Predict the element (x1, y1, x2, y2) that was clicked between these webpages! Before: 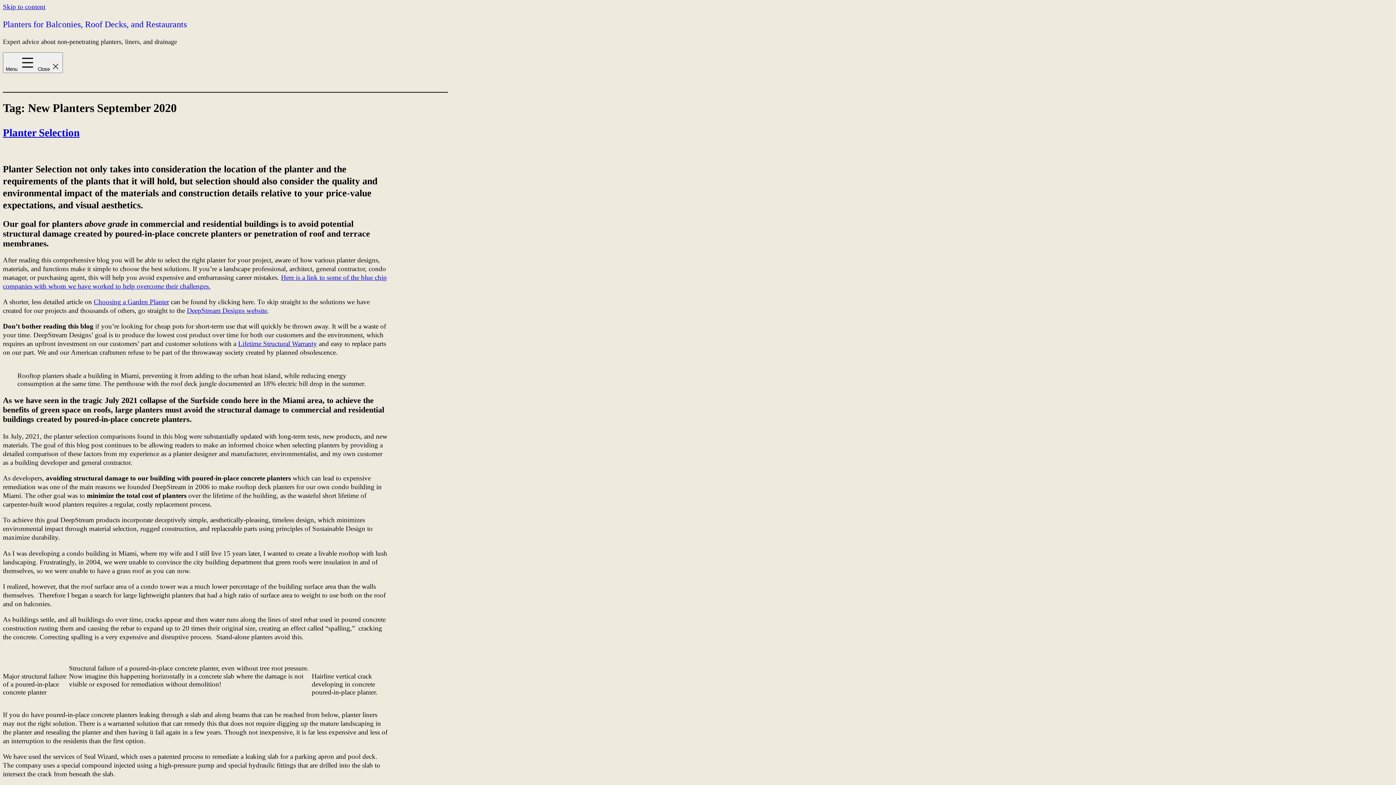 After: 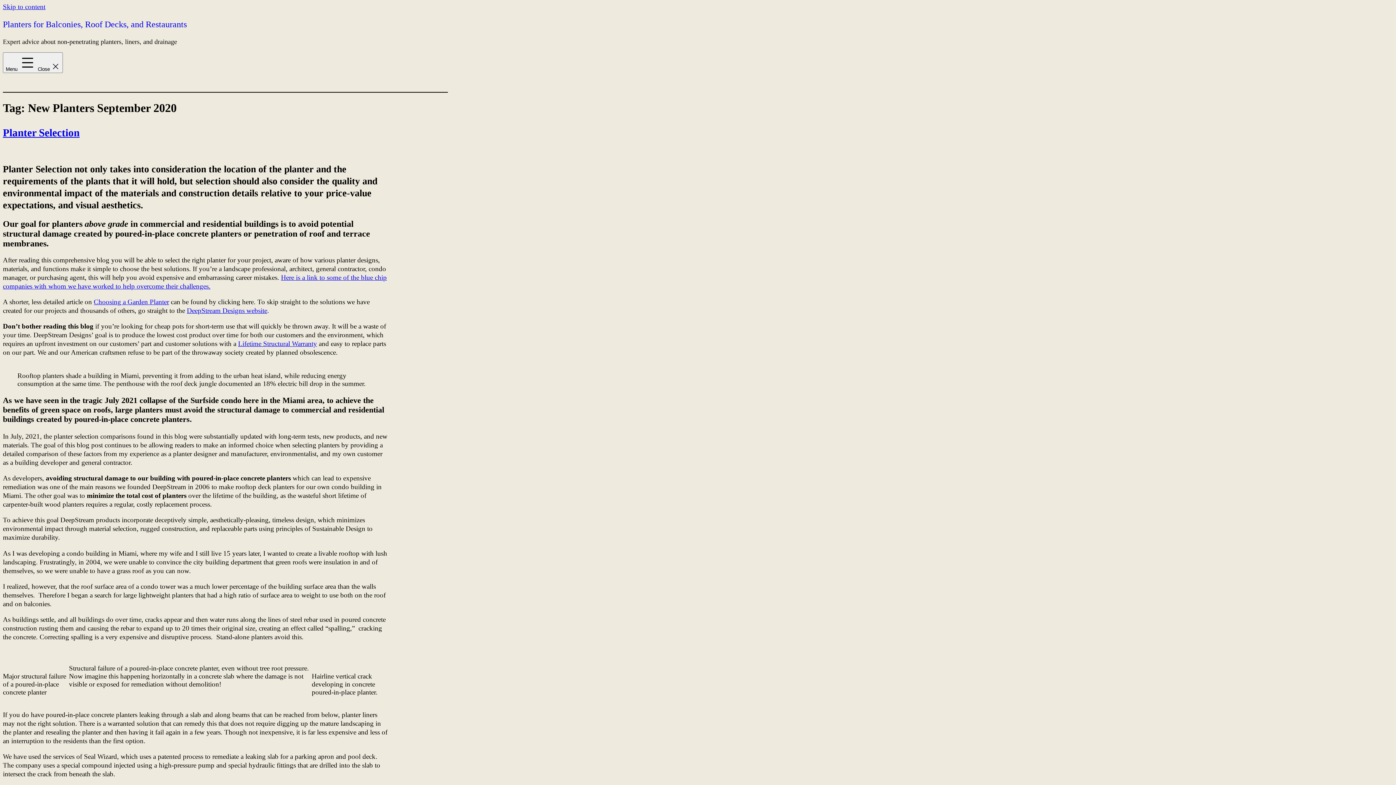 Action: bbox: (238, 339, 317, 347) label: Lifetime Structural Warranty